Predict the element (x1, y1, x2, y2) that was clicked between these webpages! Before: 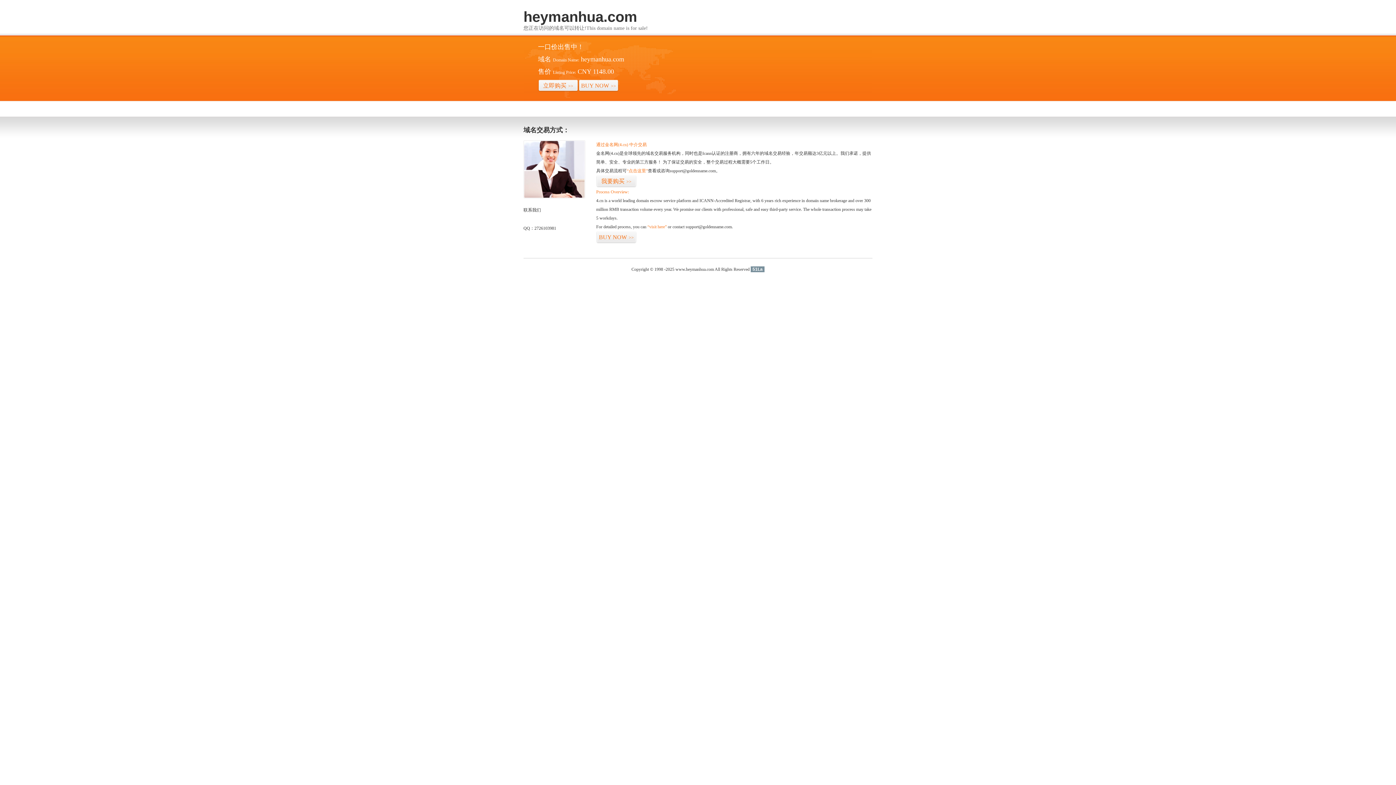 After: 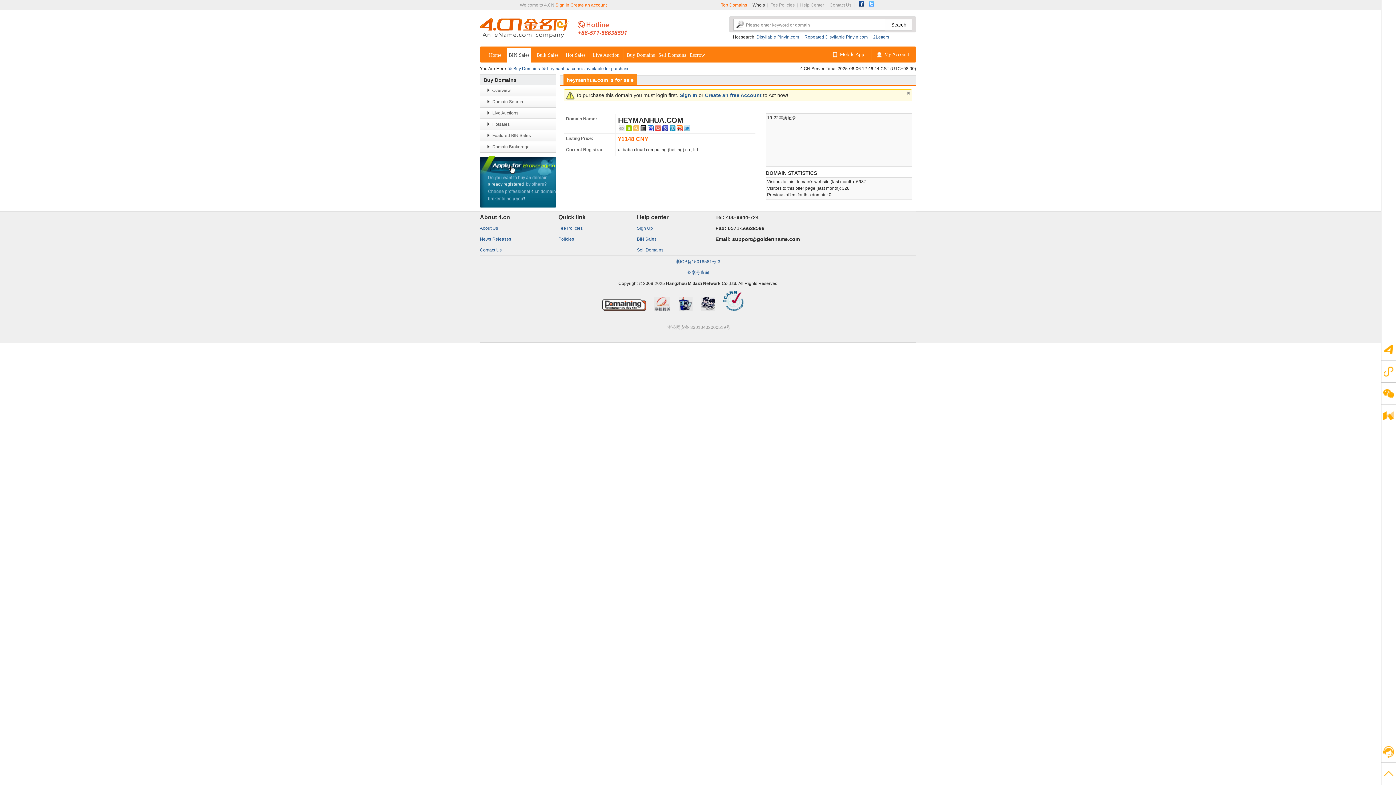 Action: bbox: (538, 79, 578, 92) label: 立即购买>>